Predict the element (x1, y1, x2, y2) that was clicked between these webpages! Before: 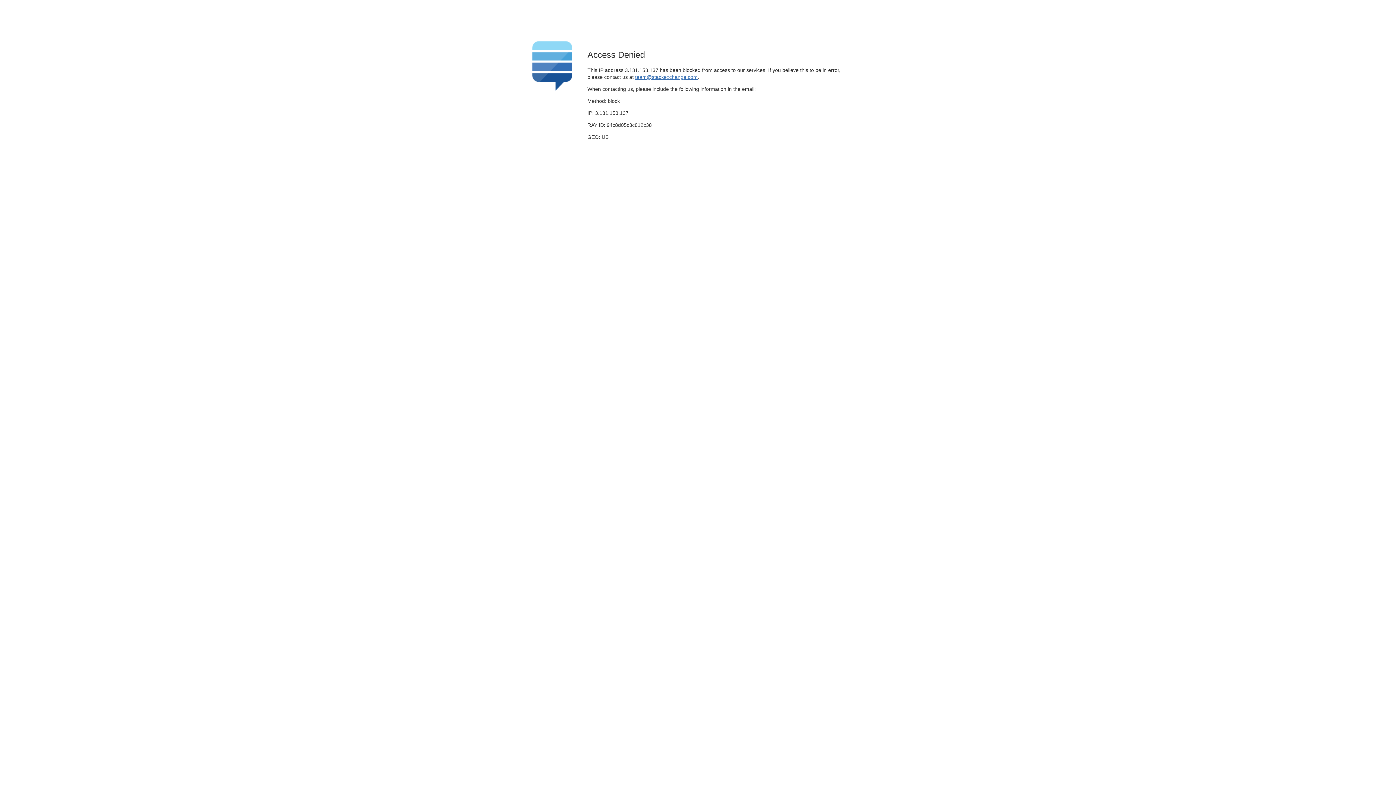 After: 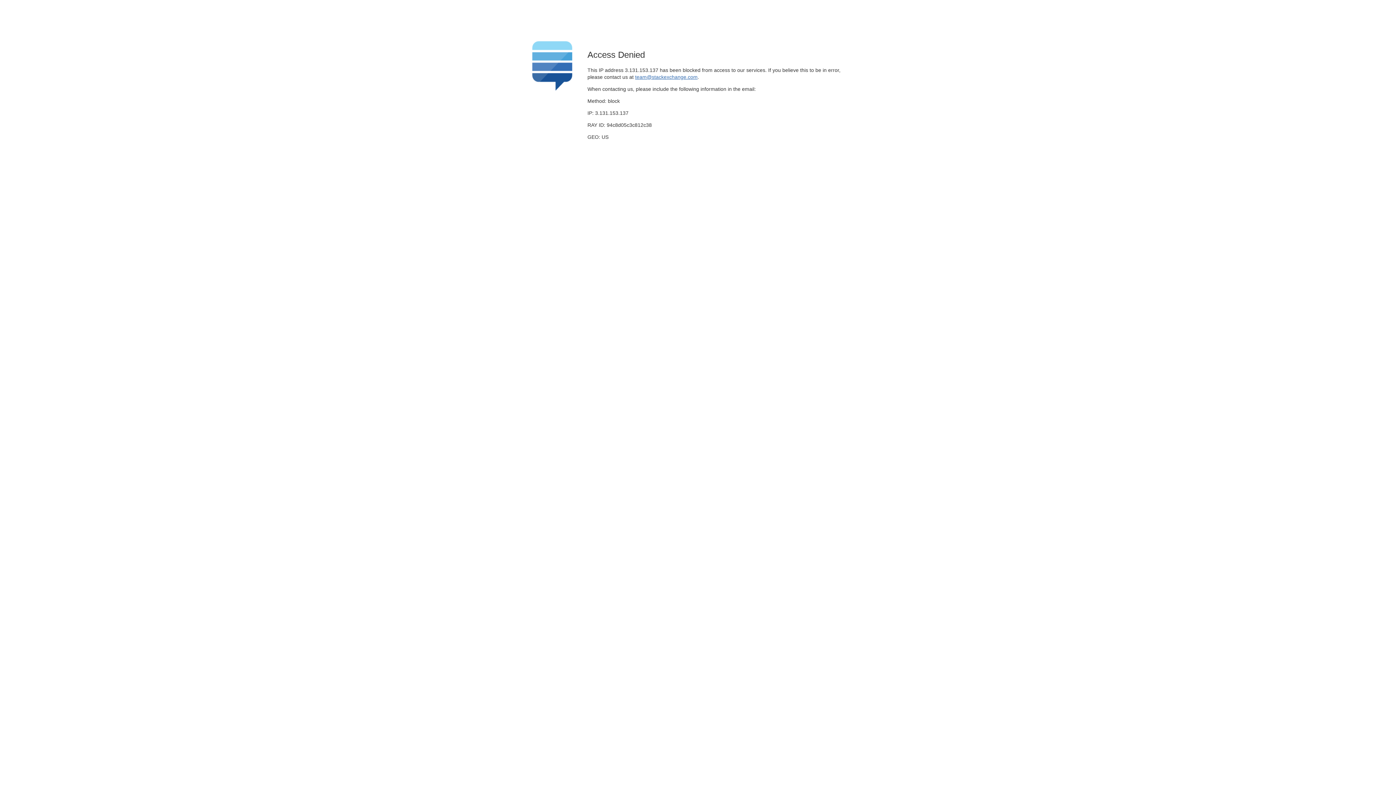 Action: bbox: (635, 74, 697, 79) label: team@stackexchange.com